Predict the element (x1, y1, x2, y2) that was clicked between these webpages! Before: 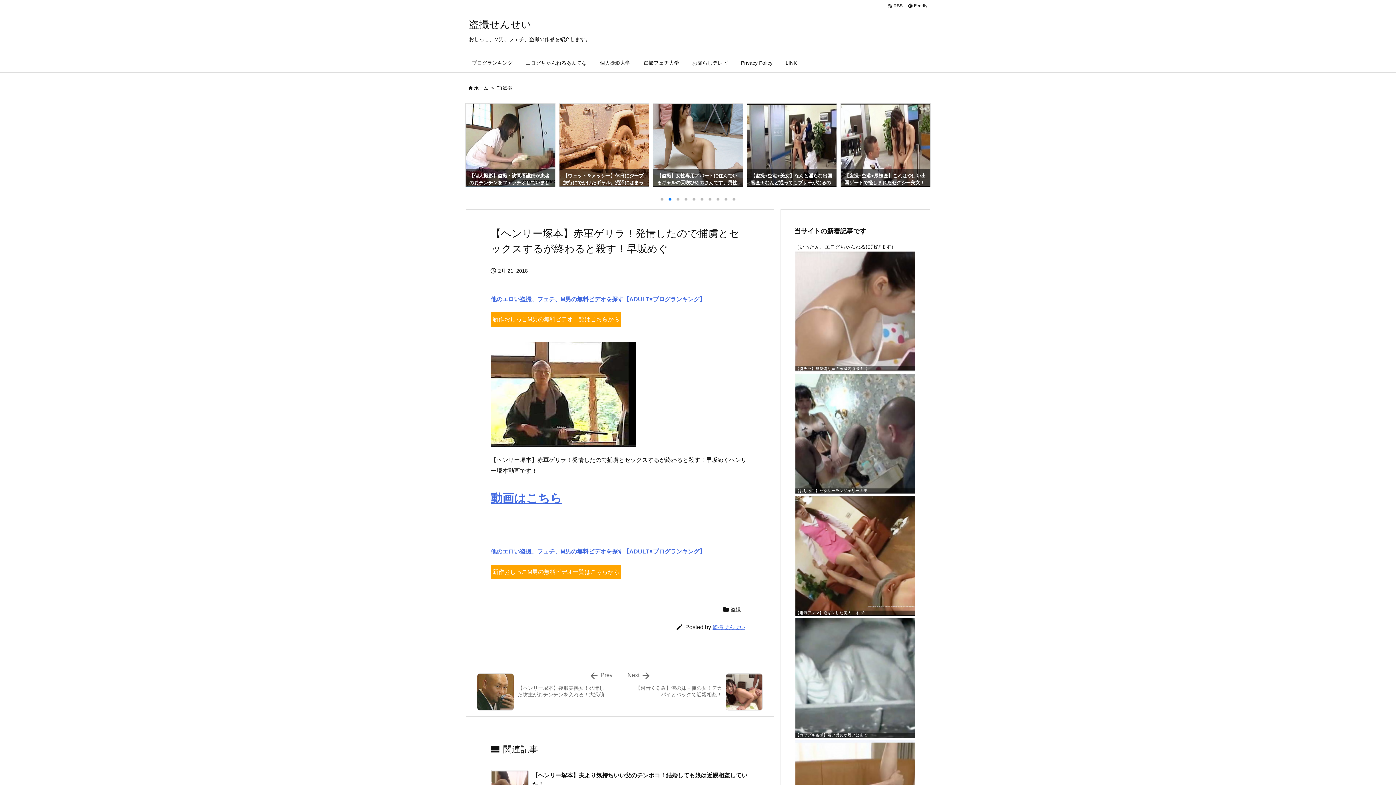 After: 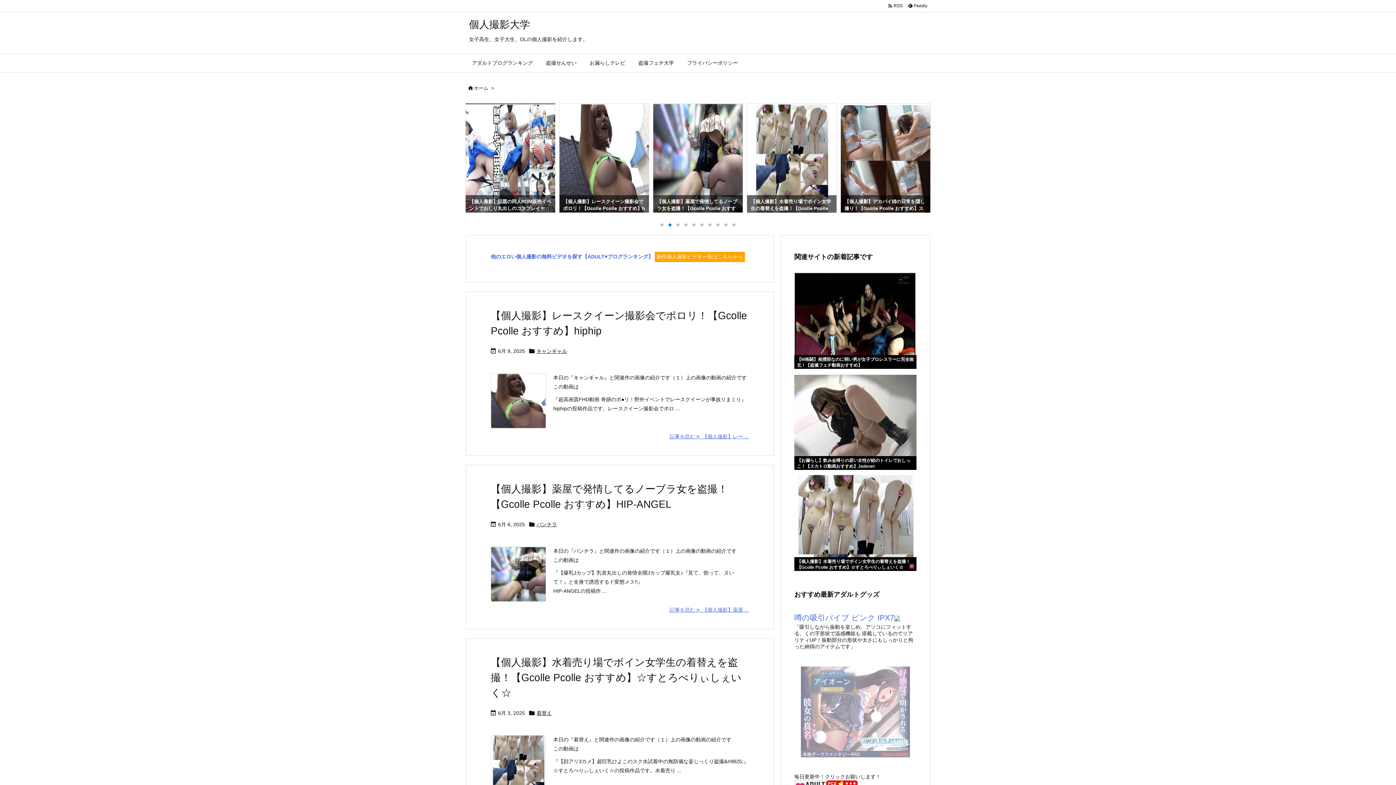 Action: label: 個人撮影大学 bbox: (593, 54, 637, 72)